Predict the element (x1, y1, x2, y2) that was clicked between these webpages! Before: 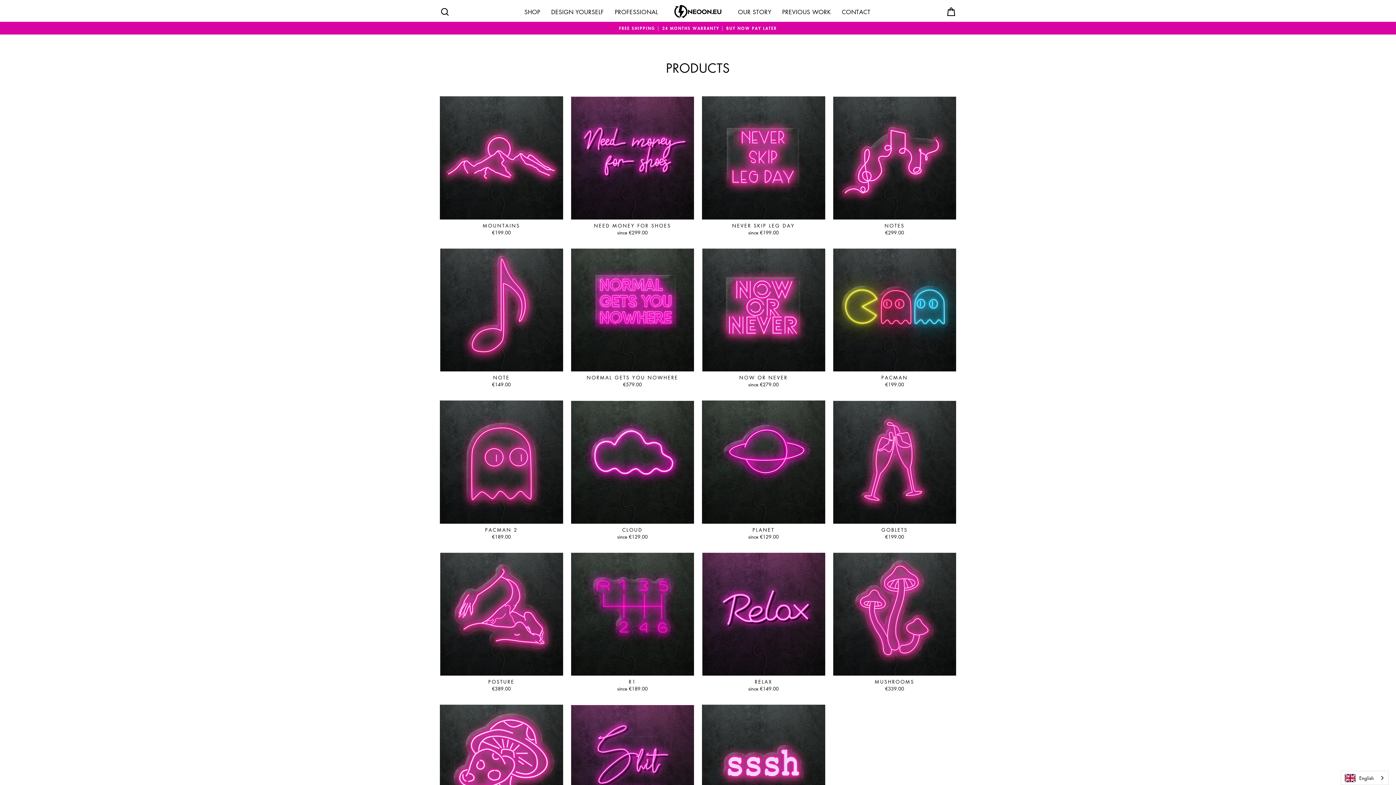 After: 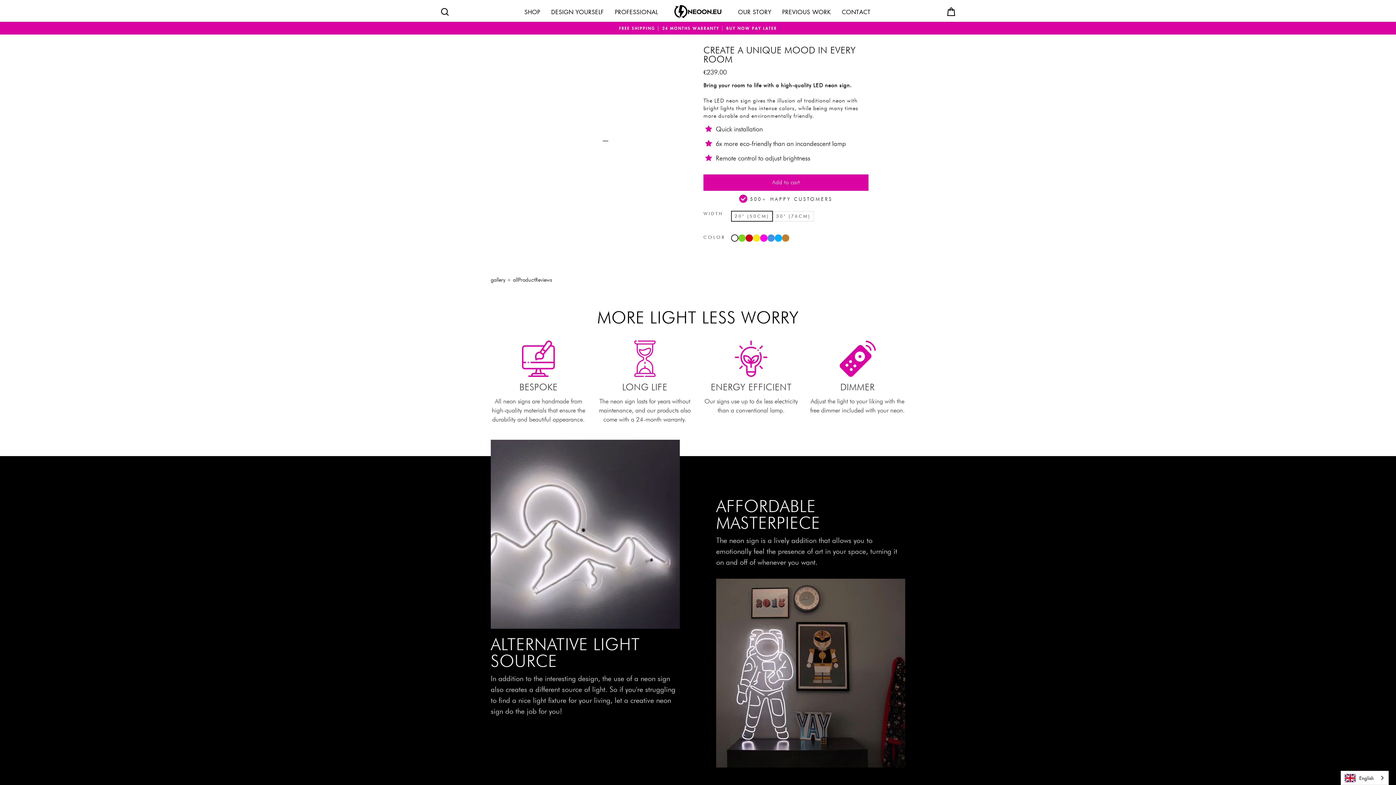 Action: bbox: (571, 705, 694, 846) label: Quick View
SHIT HAPPENS
since € 239.00